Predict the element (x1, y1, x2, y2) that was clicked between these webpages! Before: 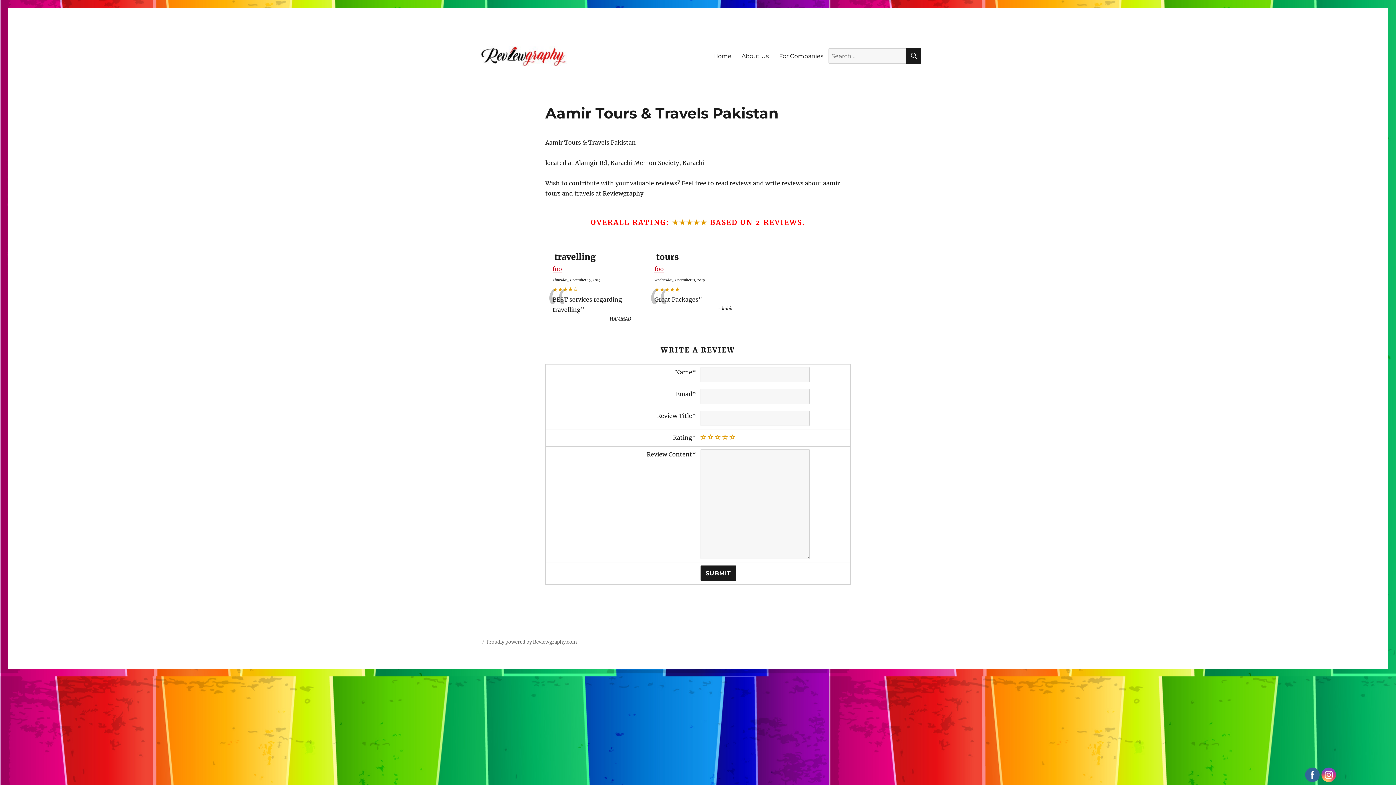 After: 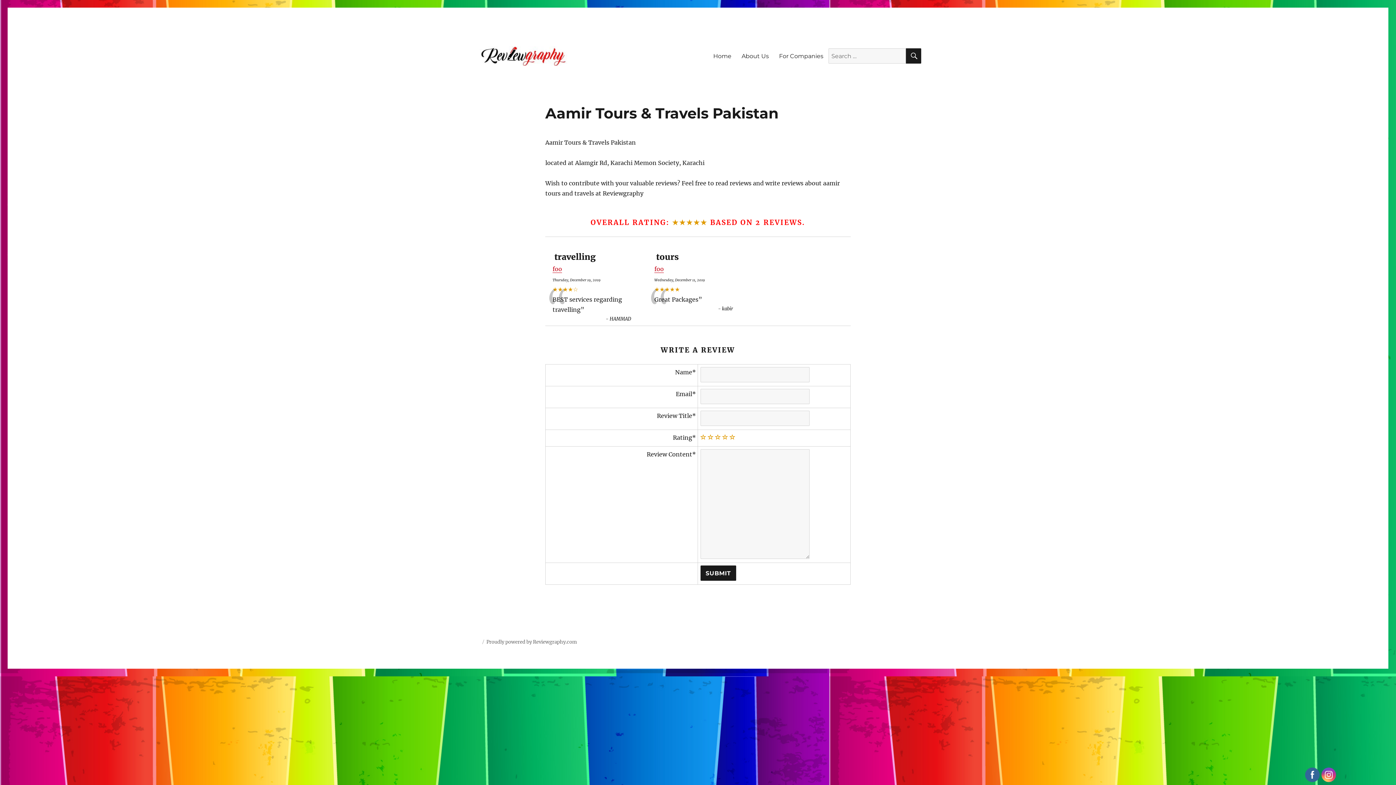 Action: label: foo bbox: (552, 265, 562, 272)